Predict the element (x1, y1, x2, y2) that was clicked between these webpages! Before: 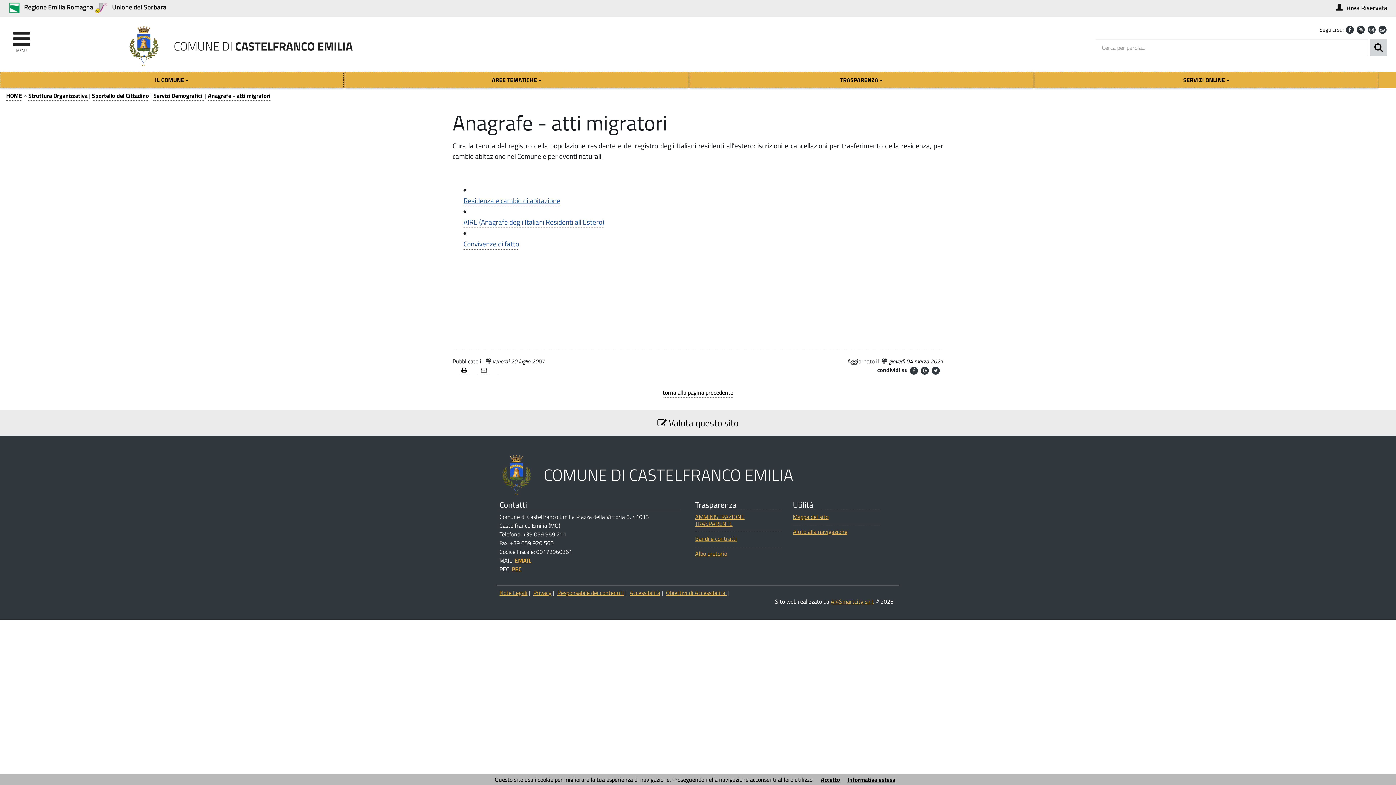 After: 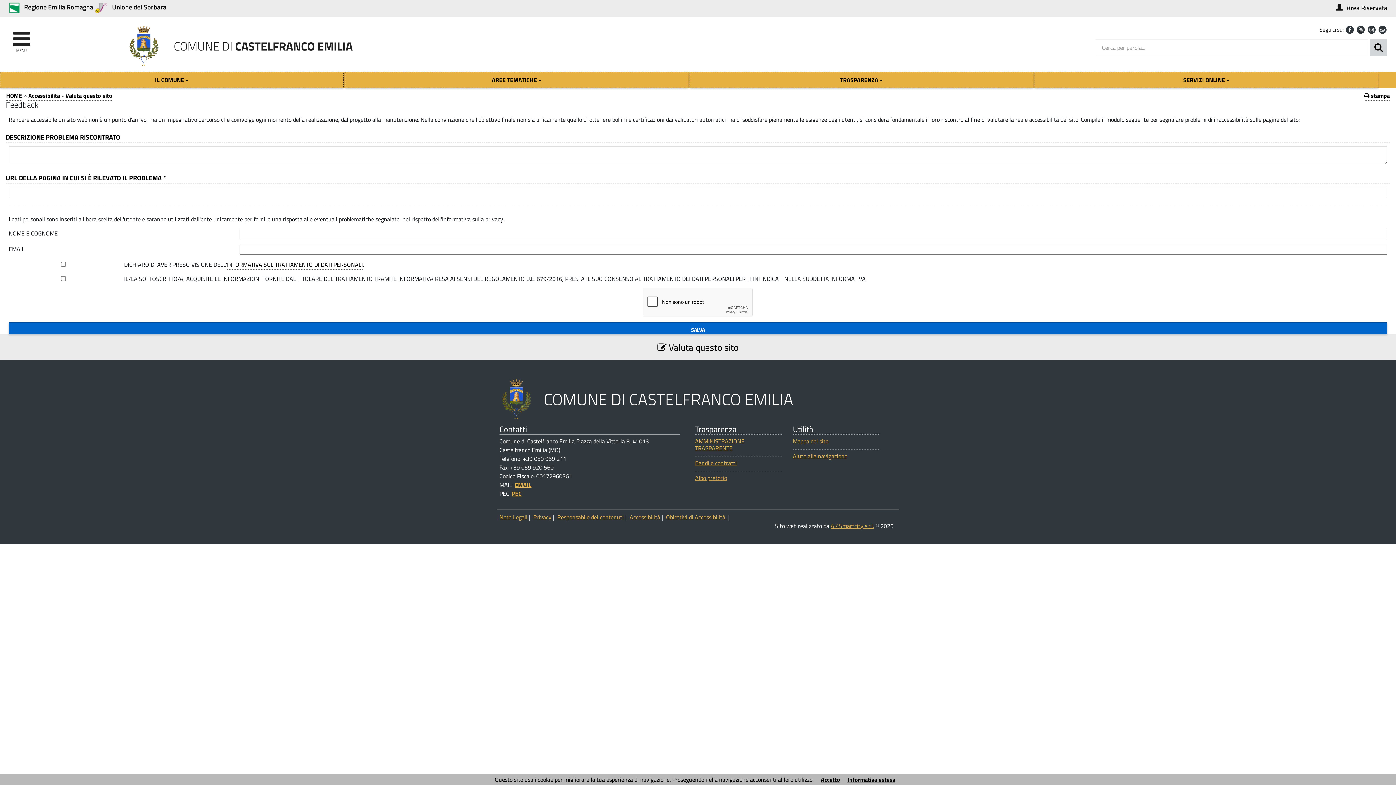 Action: label:  Valuta questo sito bbox: (657, 415, 738, 430)